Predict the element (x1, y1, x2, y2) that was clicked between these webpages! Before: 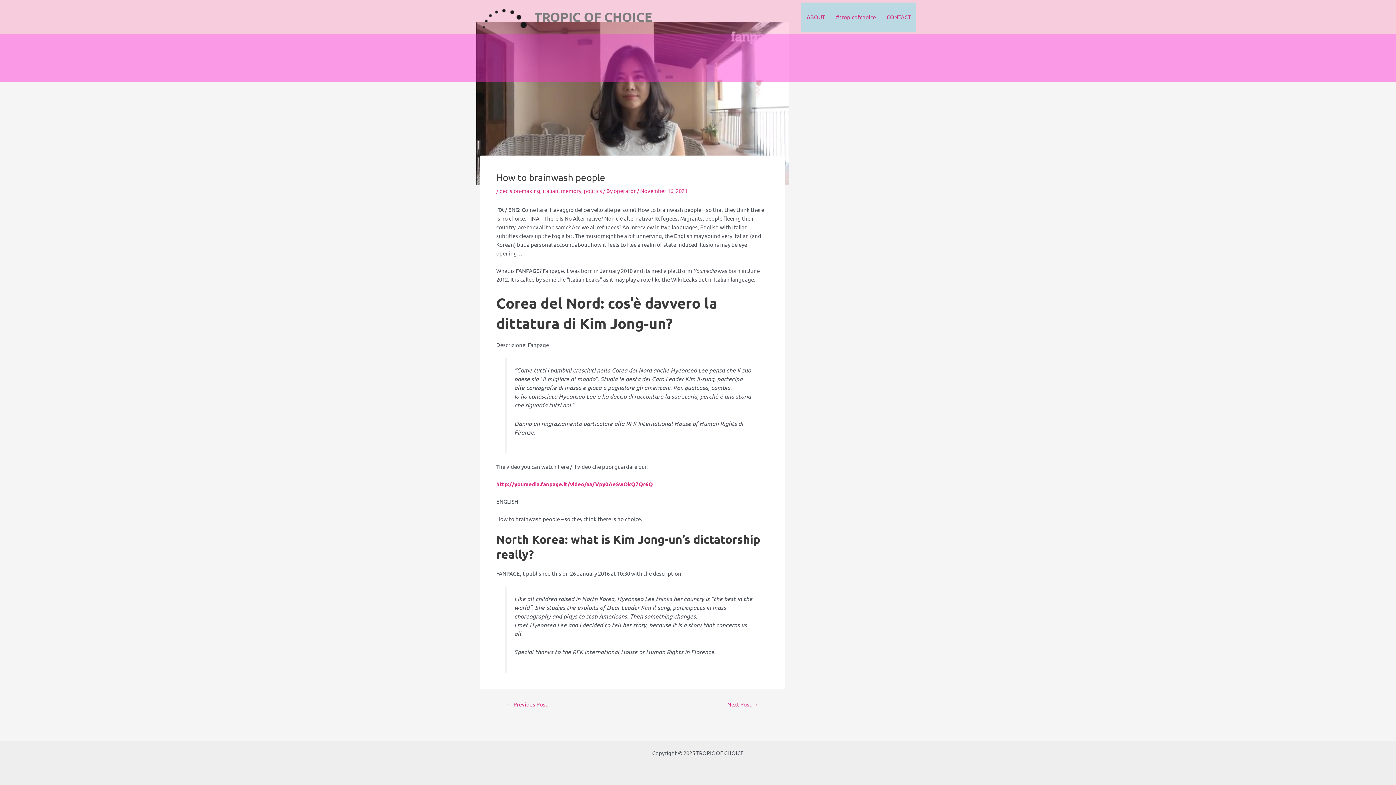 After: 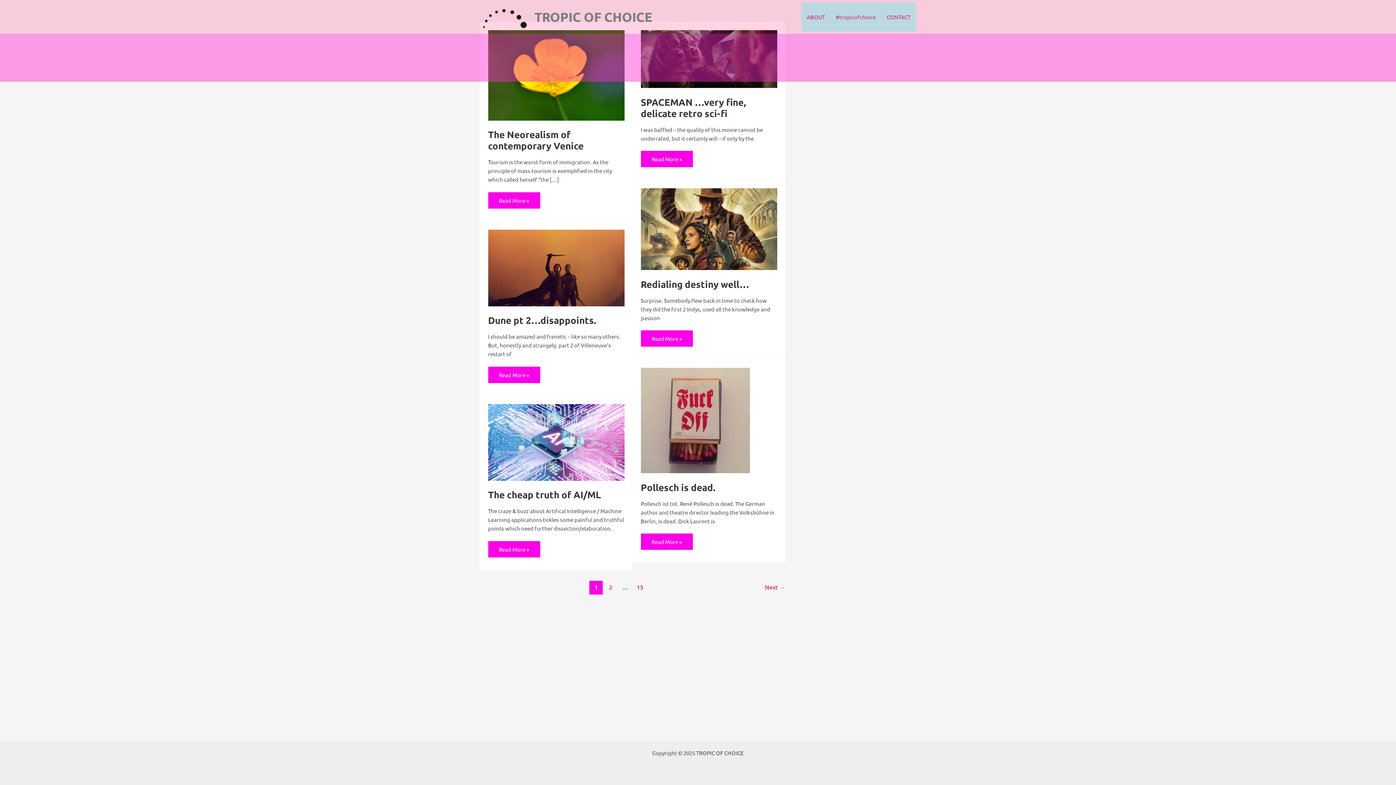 Action: bbox: (534, 9, 652, 24) label: TROPIC OF CHOICE